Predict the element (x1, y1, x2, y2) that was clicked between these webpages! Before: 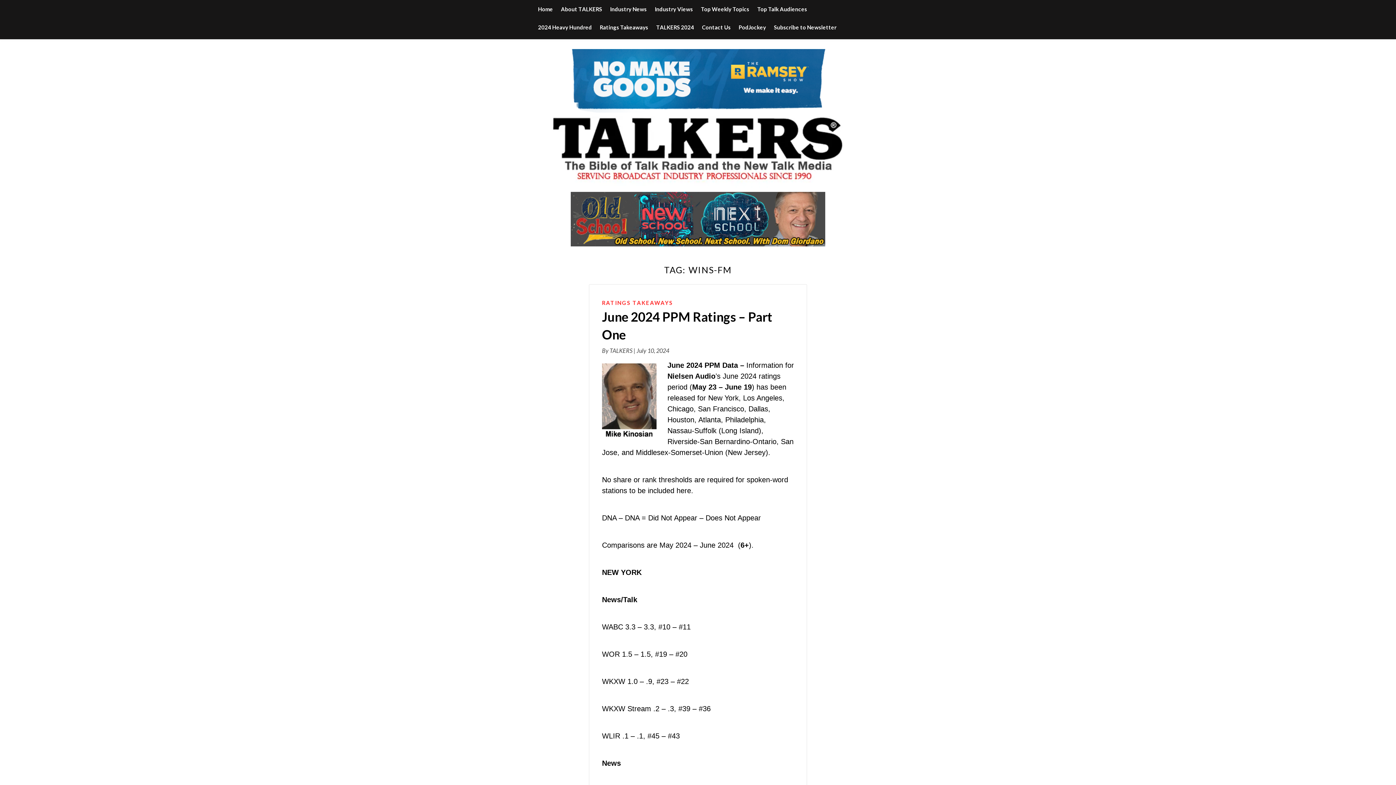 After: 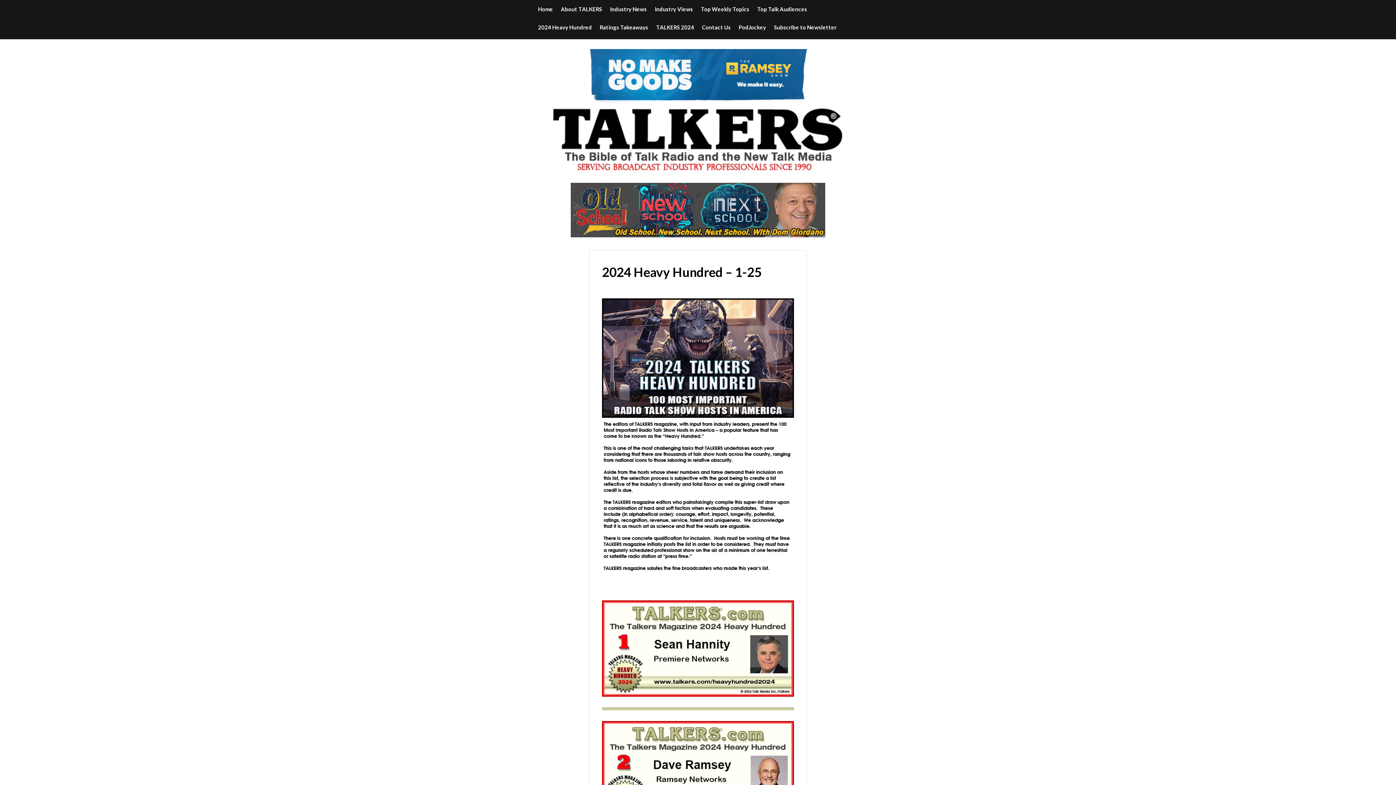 Action: label: 2024 Heavy Hundred bbox: (538, 18, 592, 36)